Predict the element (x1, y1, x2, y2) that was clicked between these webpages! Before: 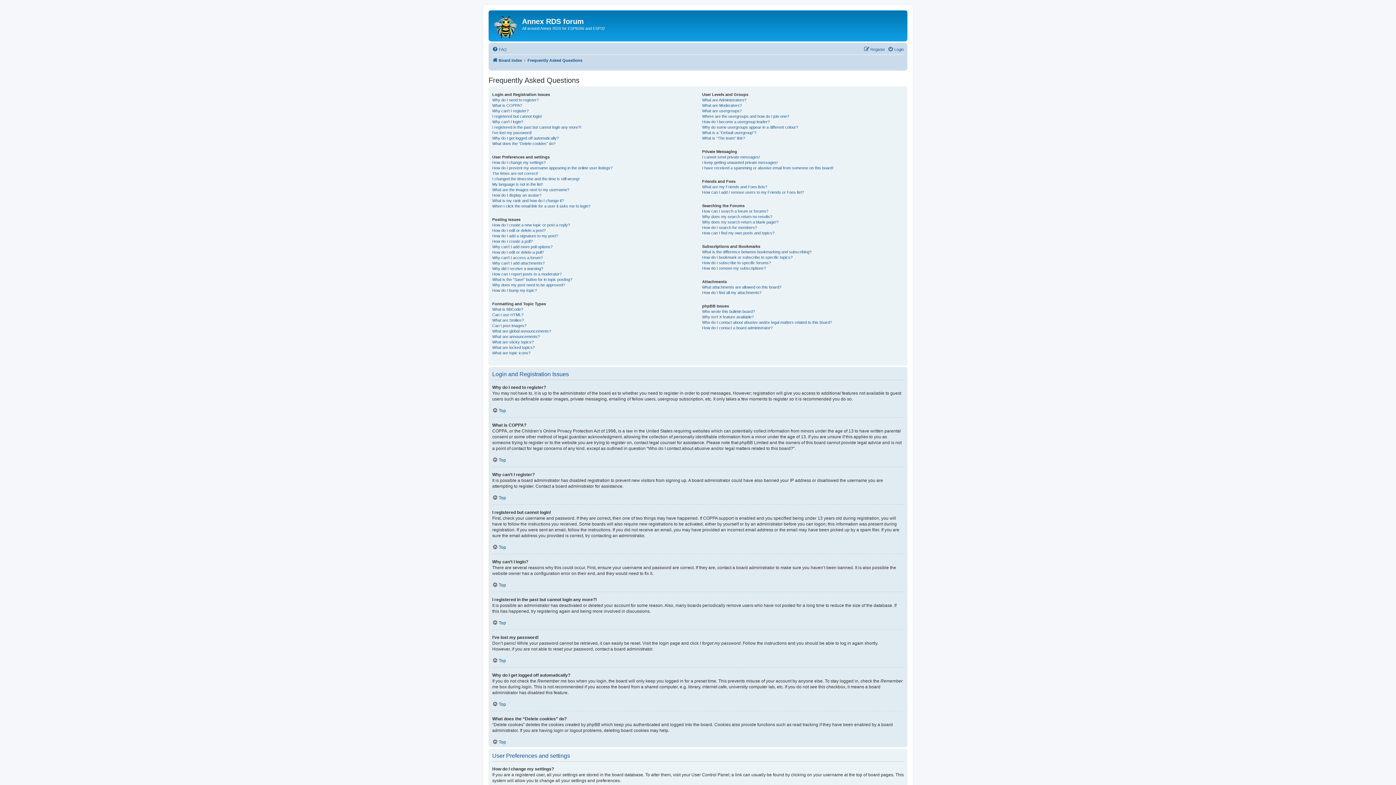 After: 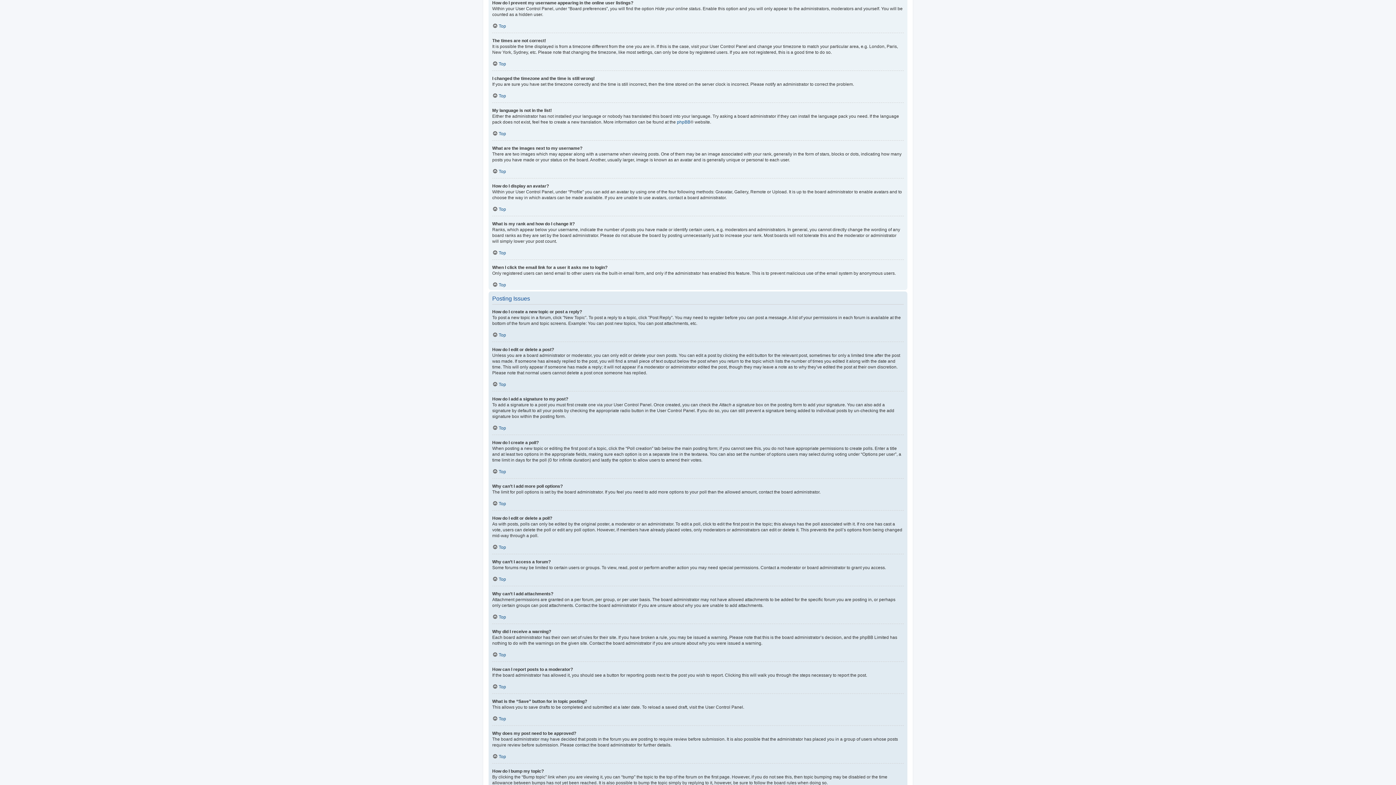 Action: bbox: (492, 165, 612, 170) label: How do I prevent my username appearing in the online user listings?